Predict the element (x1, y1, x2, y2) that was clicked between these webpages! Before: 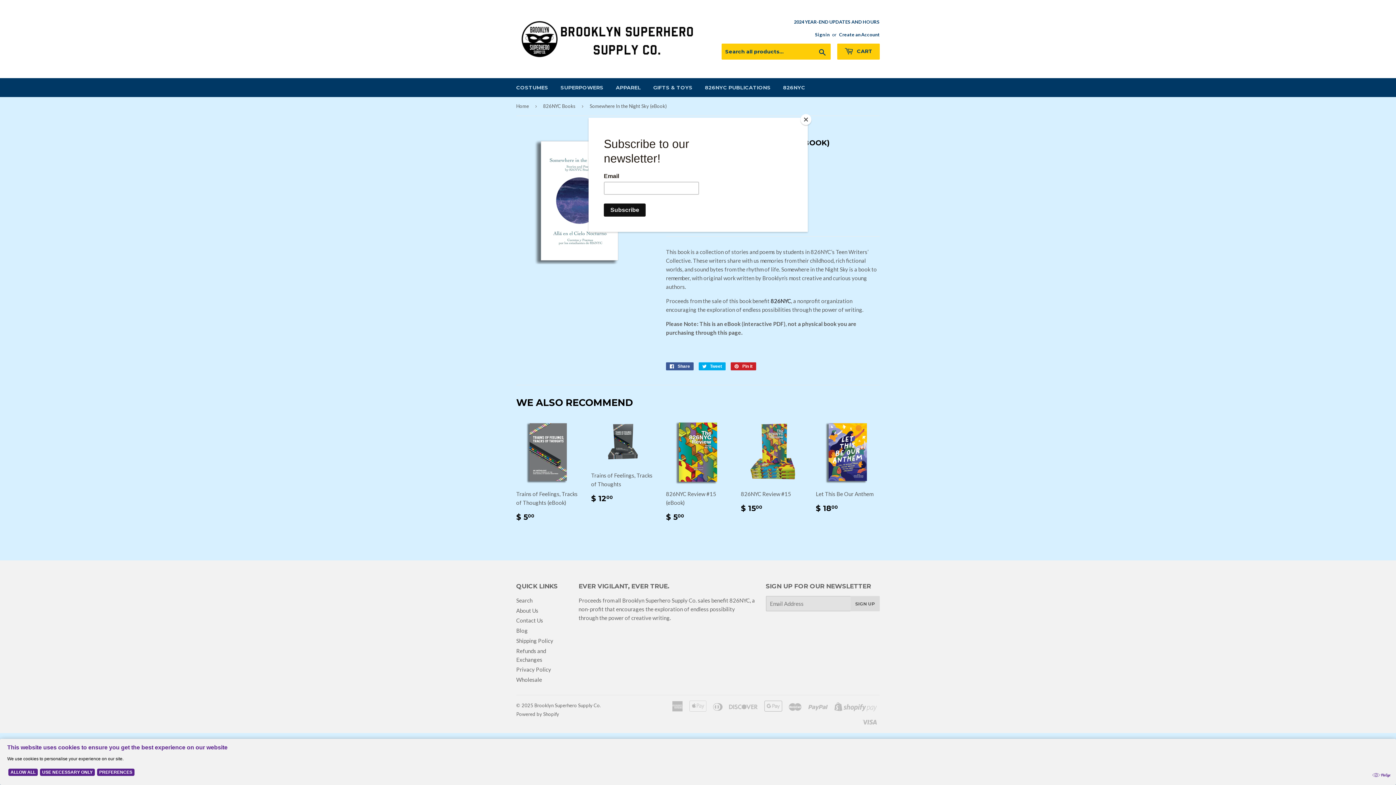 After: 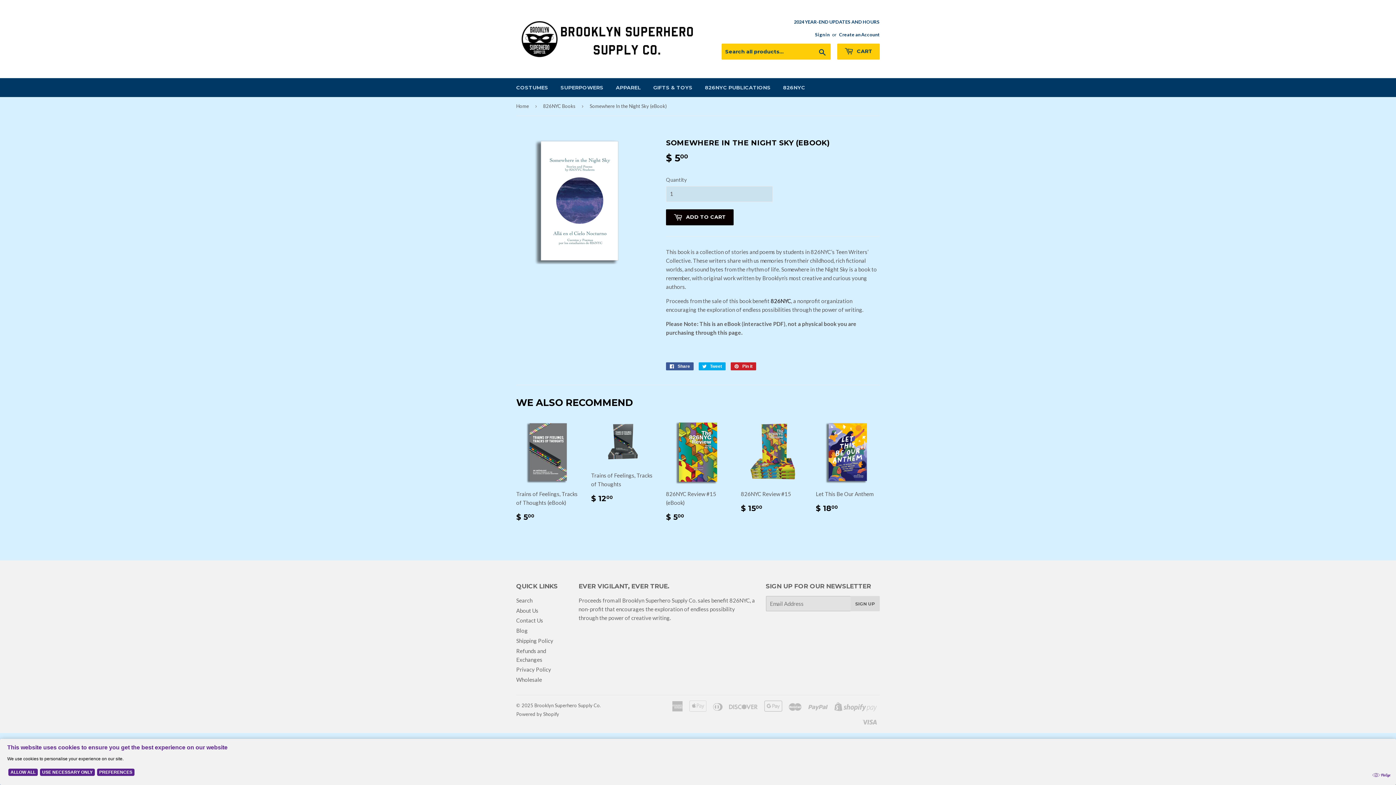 Action: bbox: (800, 114, 811, 125) label: Close